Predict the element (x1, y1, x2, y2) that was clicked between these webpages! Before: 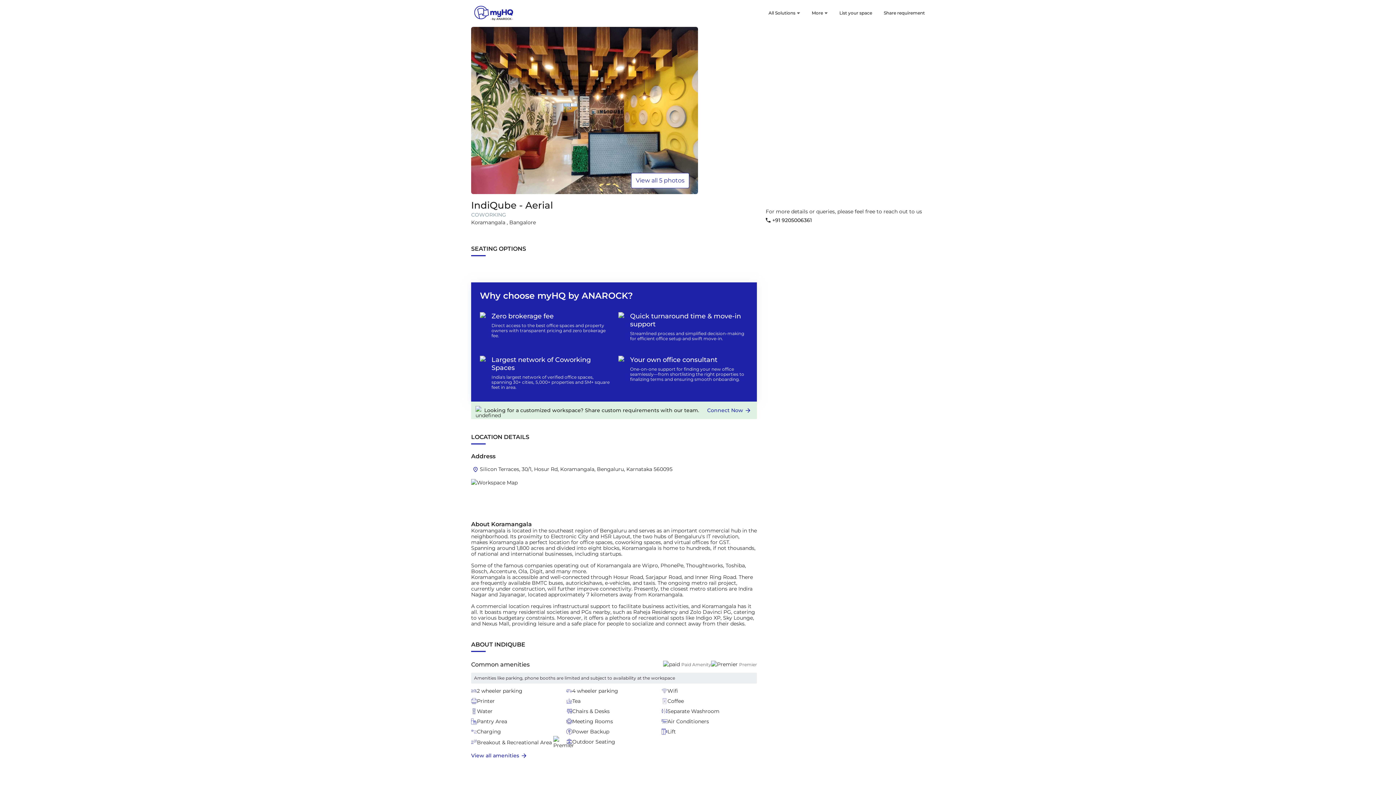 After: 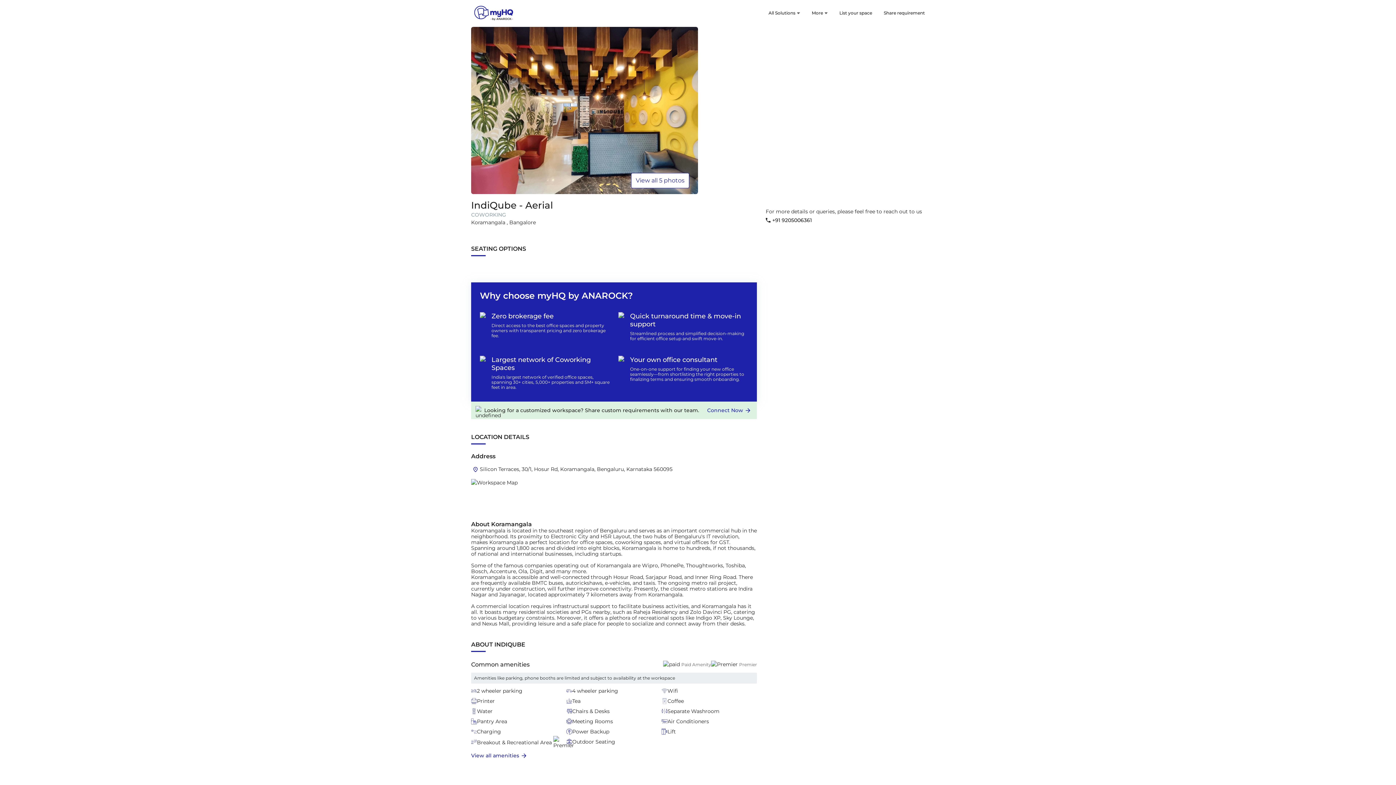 Action: label: myhq bbox: (707, 406, 752, 414)